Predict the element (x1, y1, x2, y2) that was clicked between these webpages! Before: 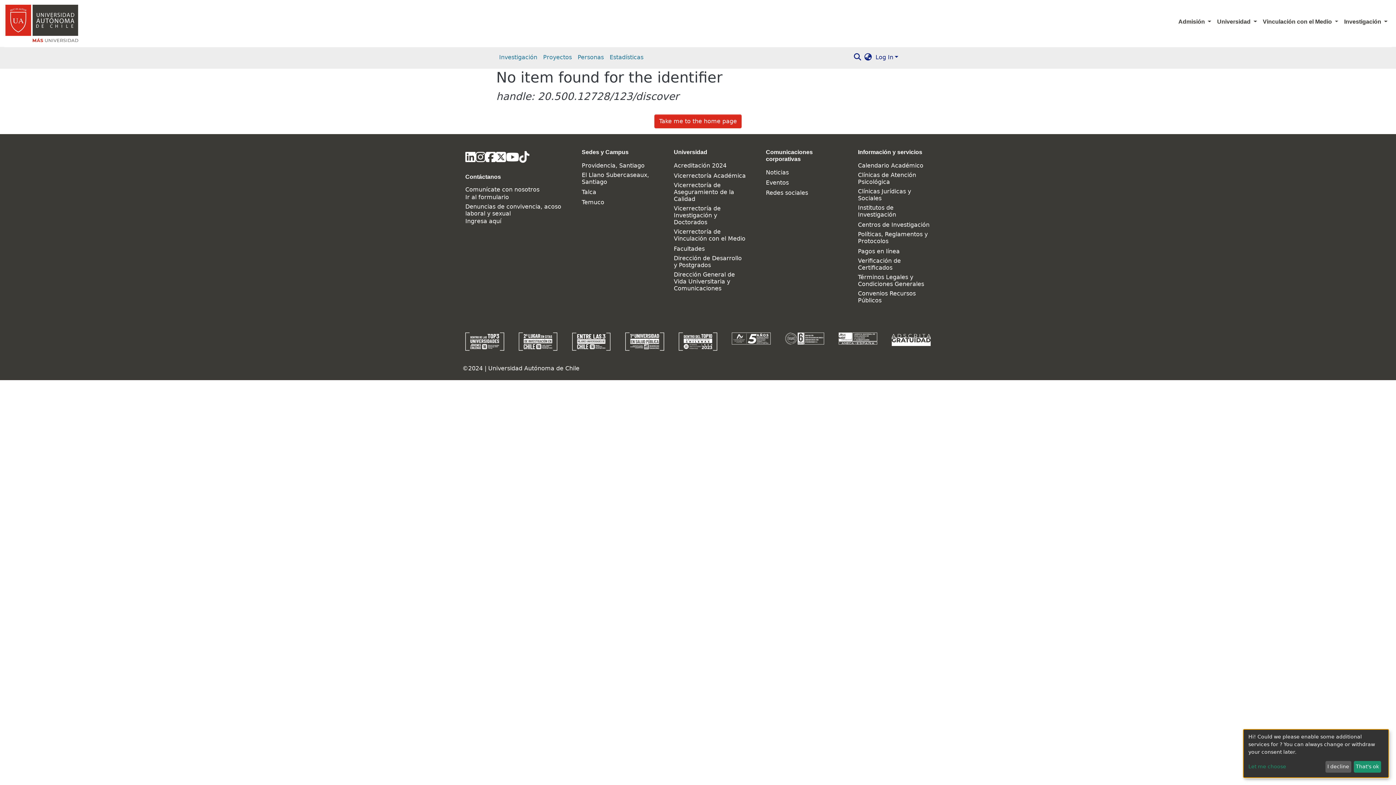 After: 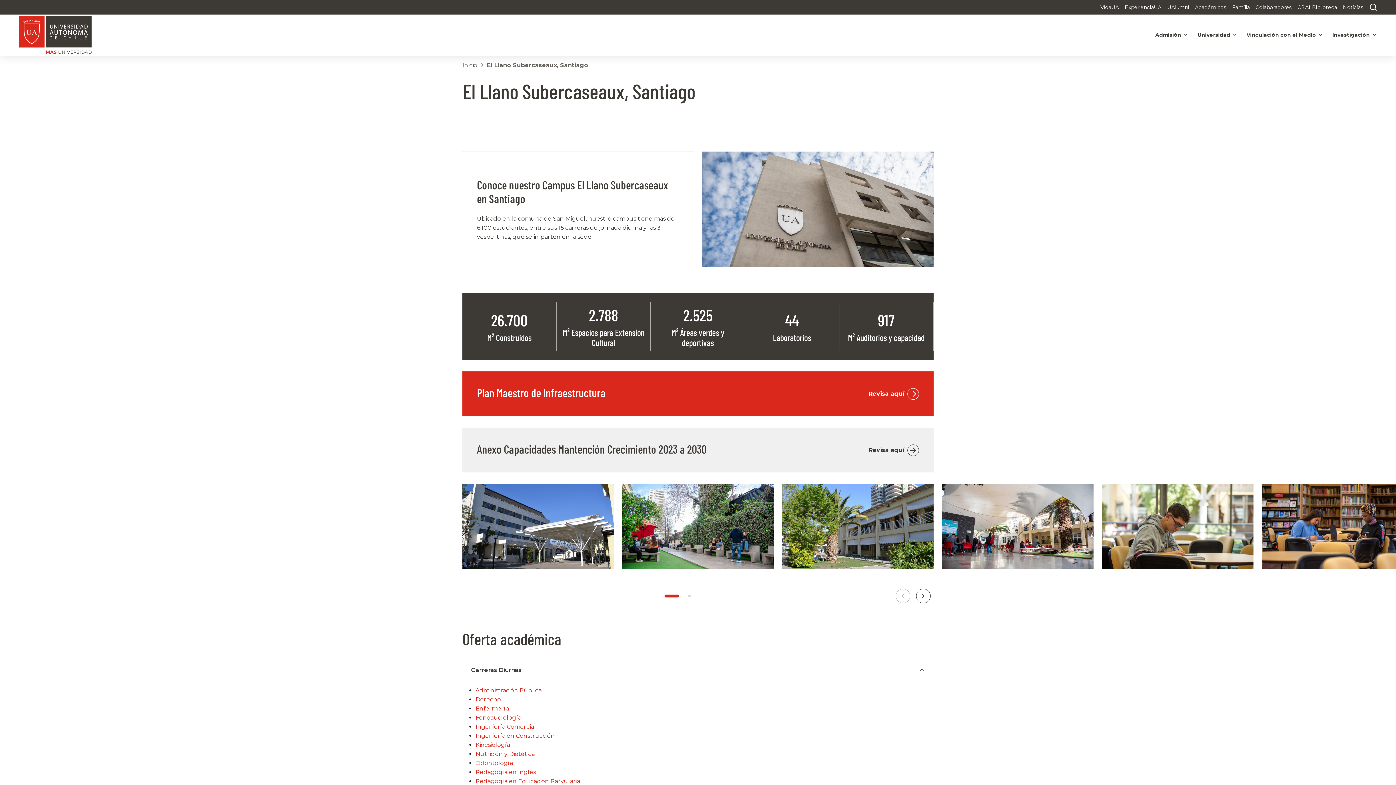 Action: bbox: (581, 97, 654, 111) label: El Llano Subercaseaux, Santiago